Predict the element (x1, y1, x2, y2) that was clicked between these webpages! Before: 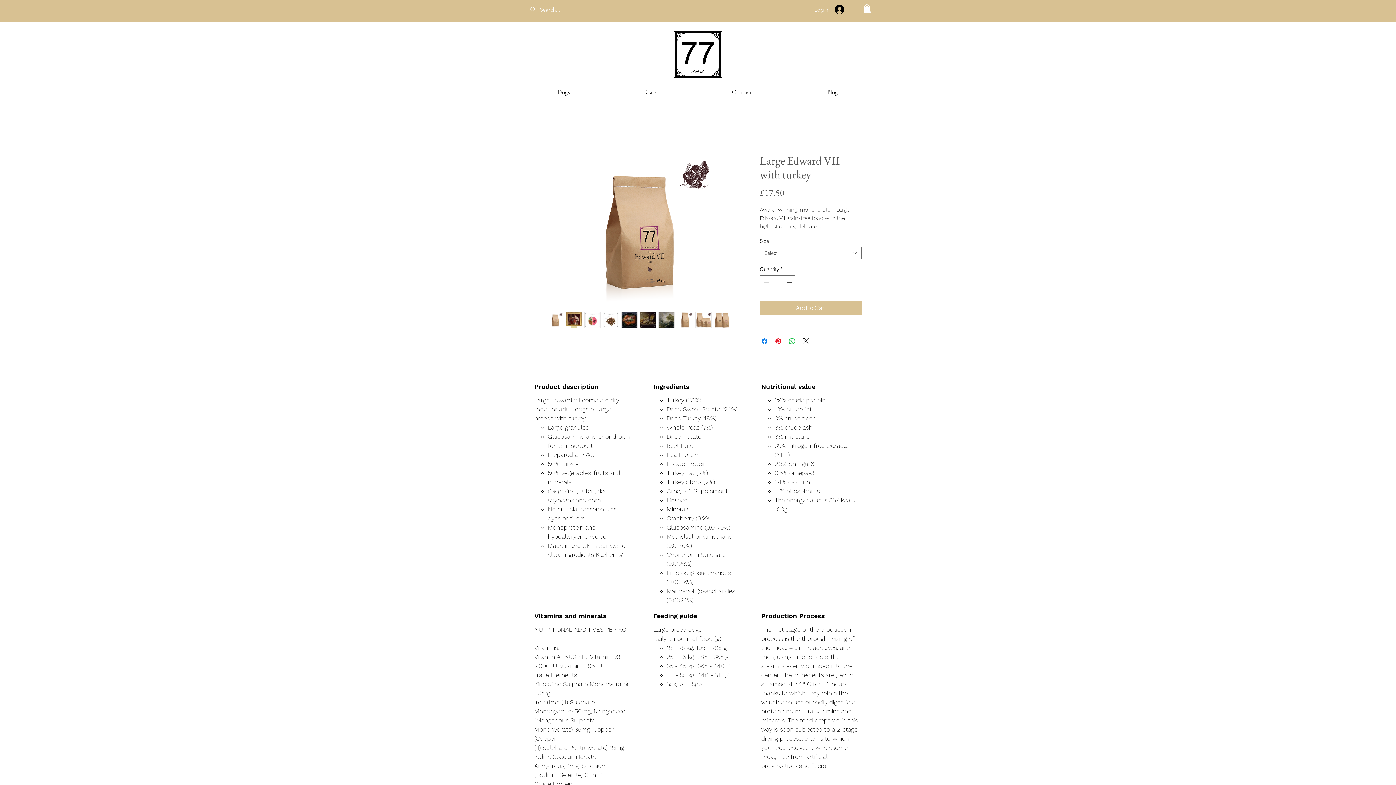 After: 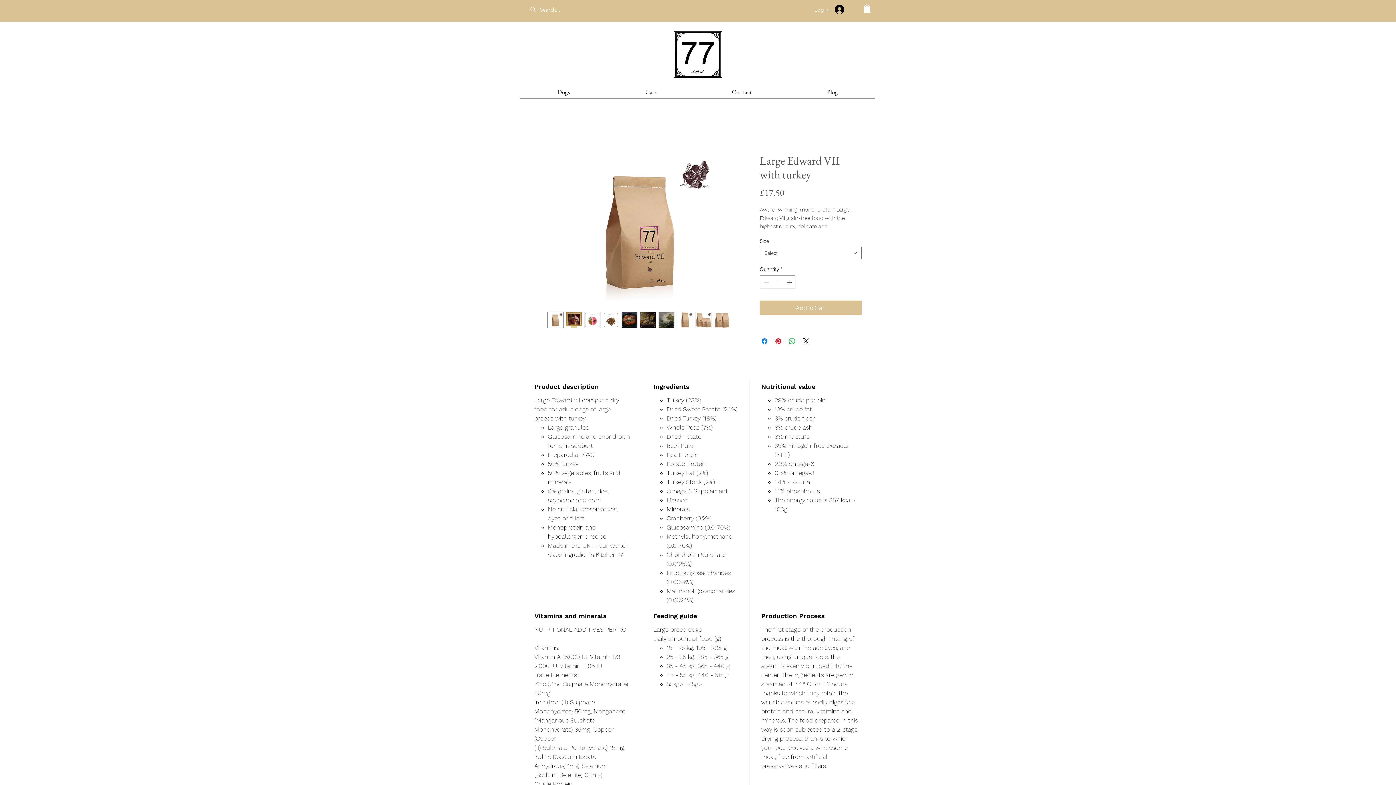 Action: bbox: (640, 311, 656, 328)